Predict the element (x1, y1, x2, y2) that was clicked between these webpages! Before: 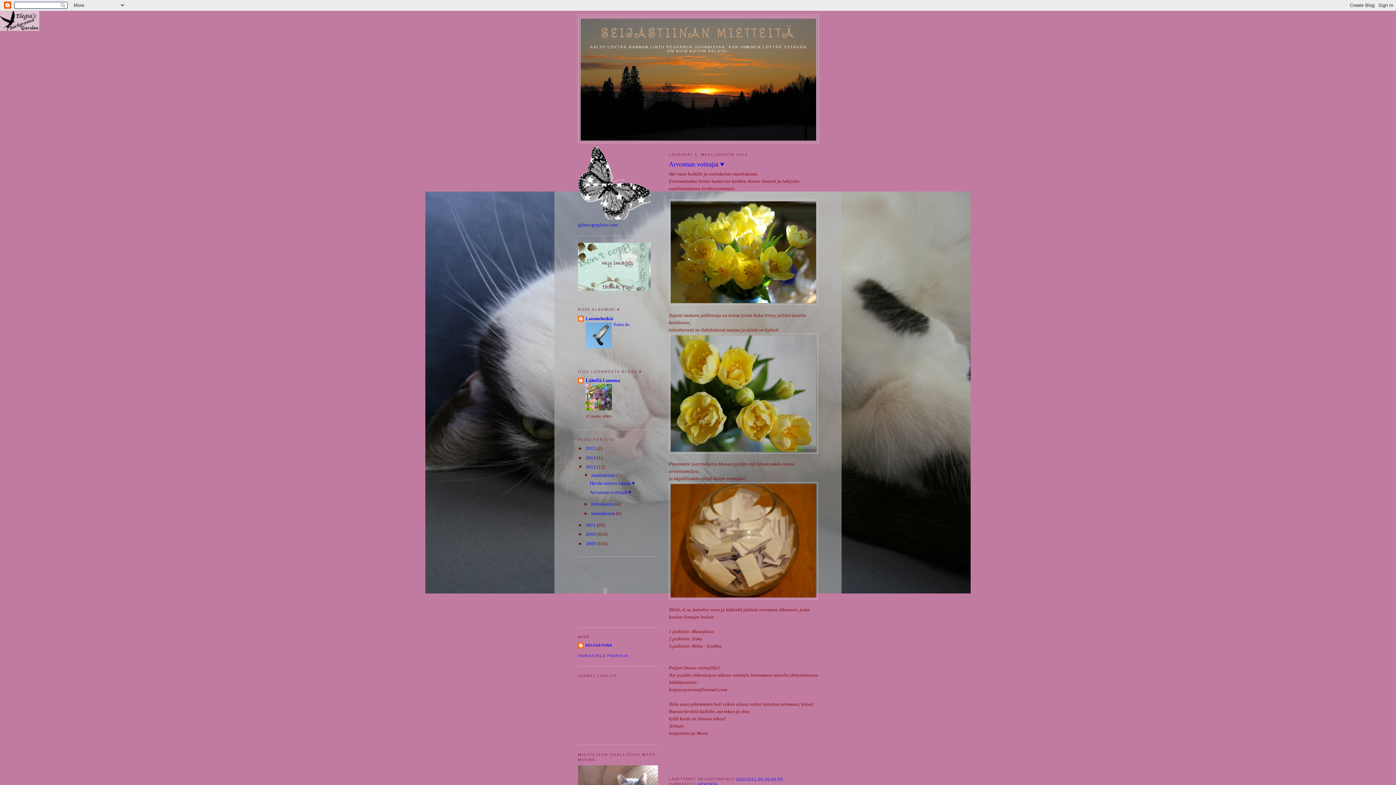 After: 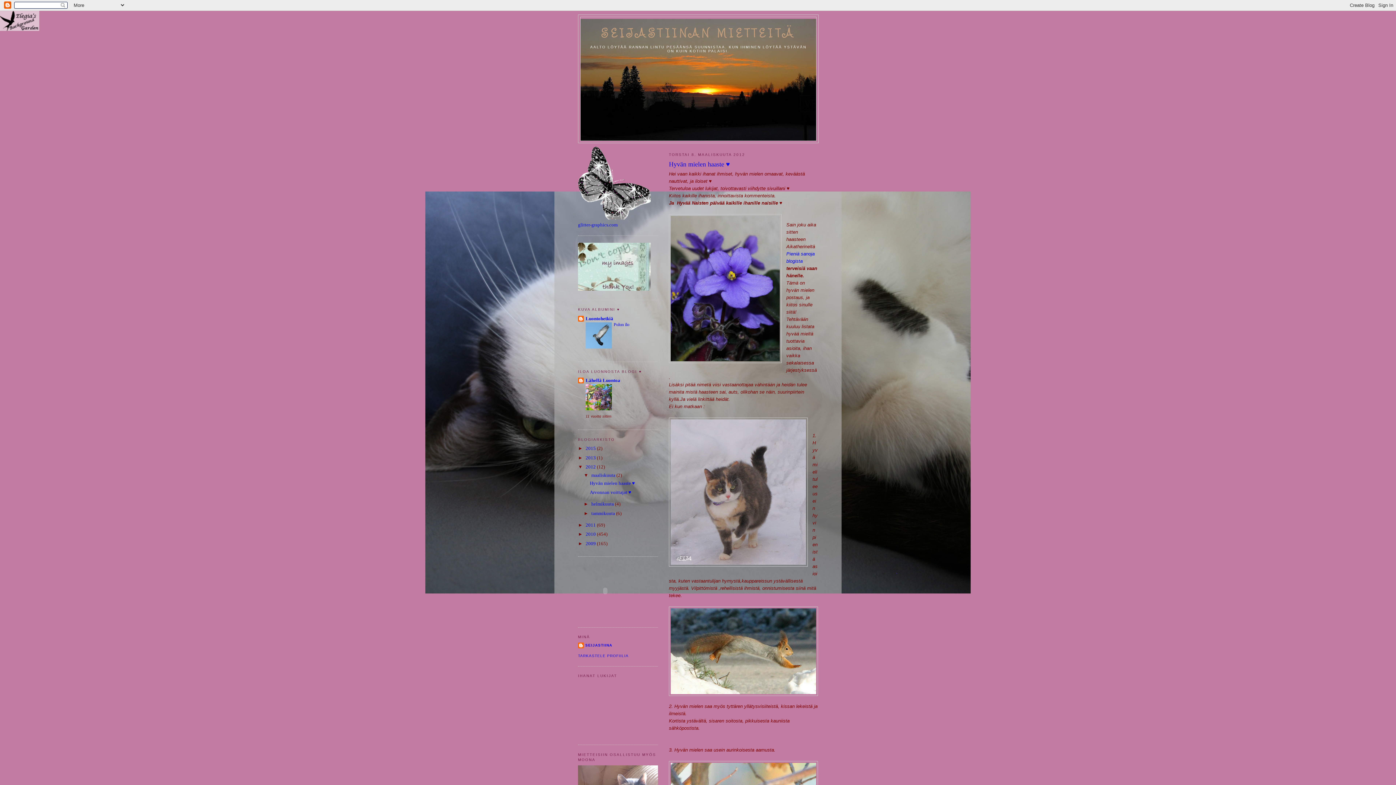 Action: bbox: (591, 472, 616, 478) label: maaliskuuta 